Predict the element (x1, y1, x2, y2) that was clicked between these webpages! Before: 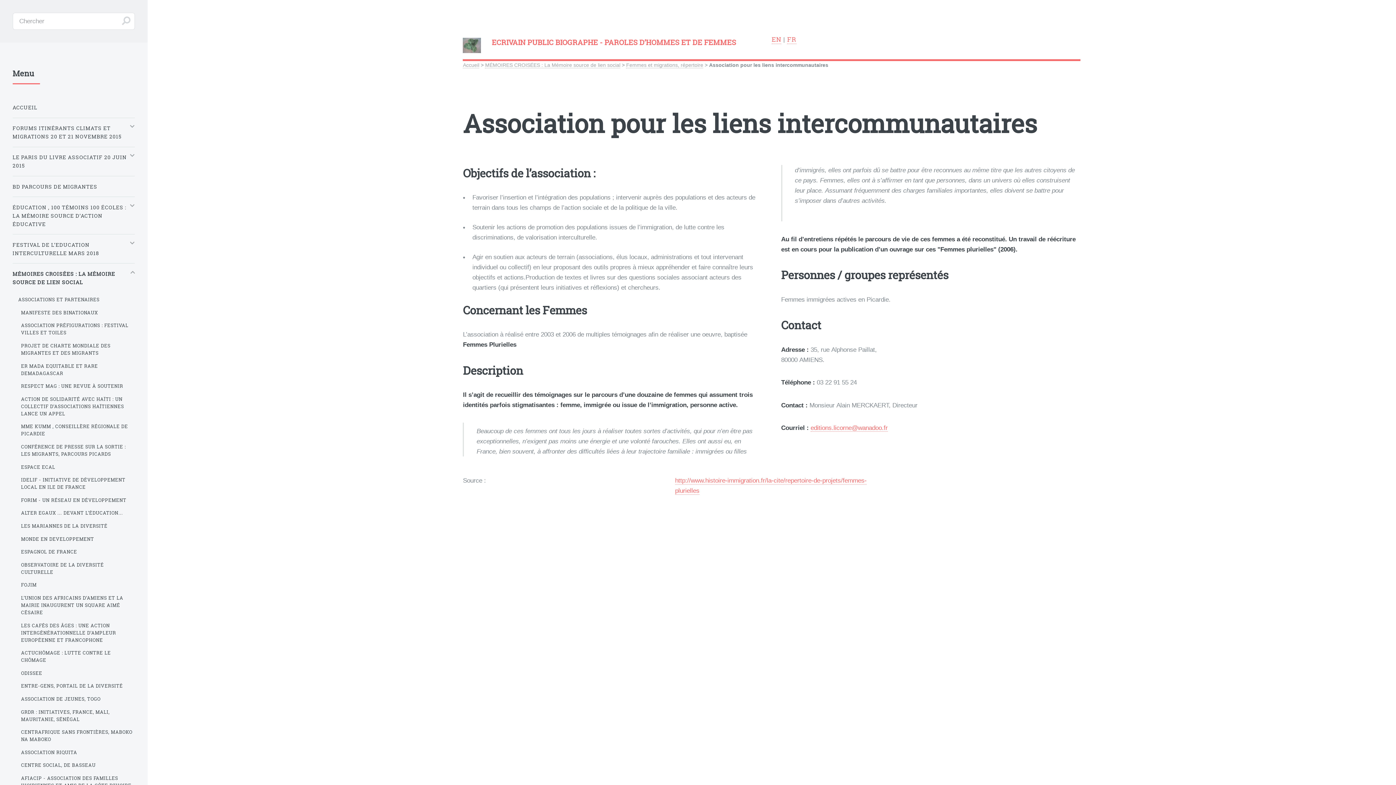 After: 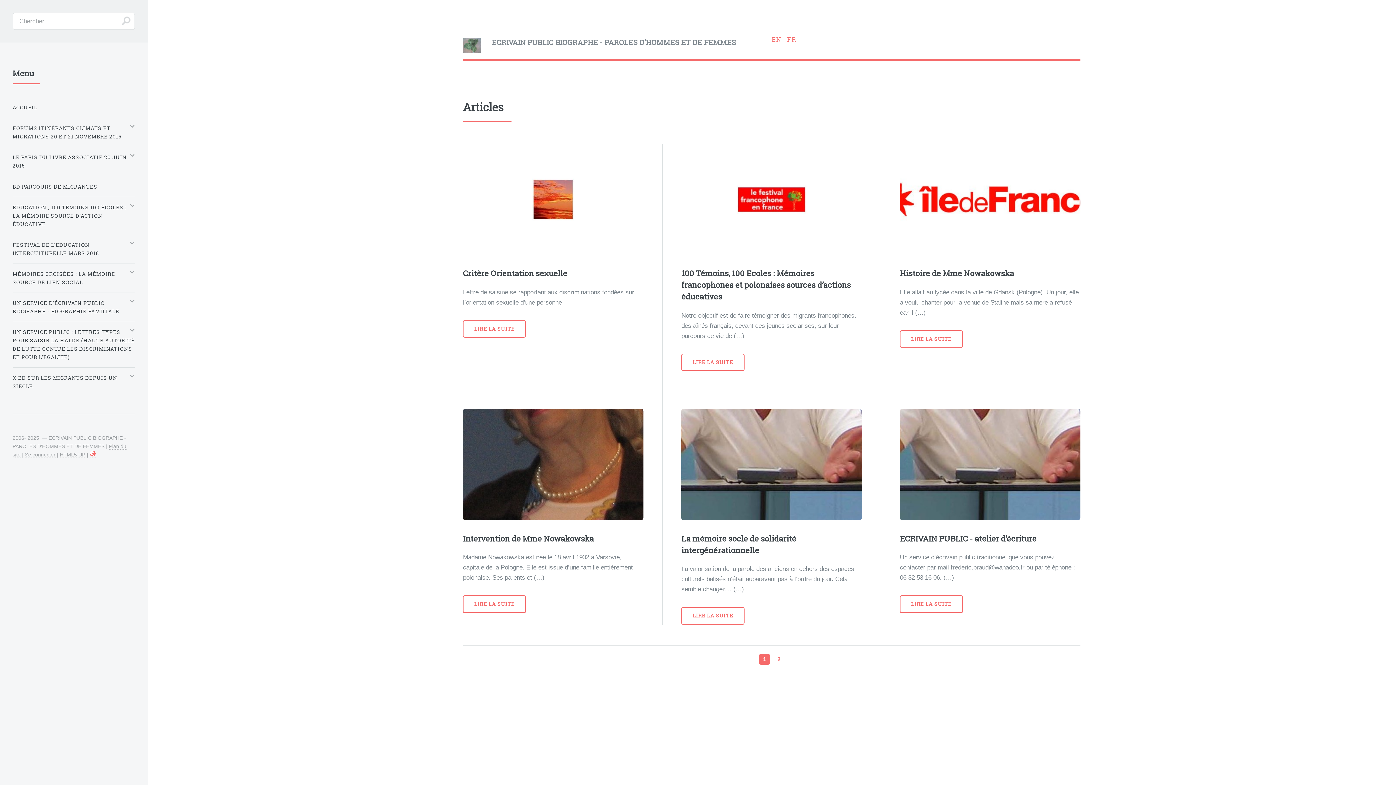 Action: bbox: (12, 100, 134, 114) label: ACCUEIL